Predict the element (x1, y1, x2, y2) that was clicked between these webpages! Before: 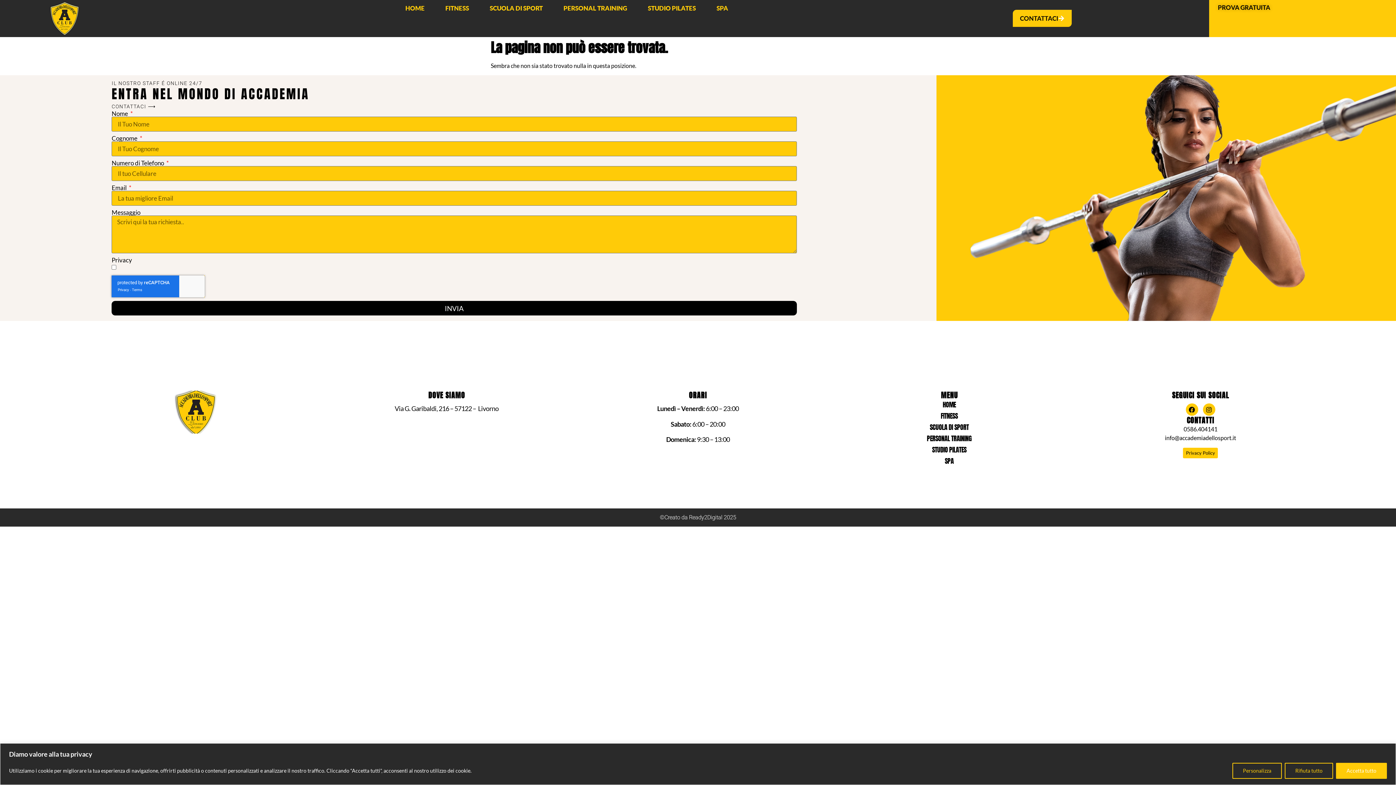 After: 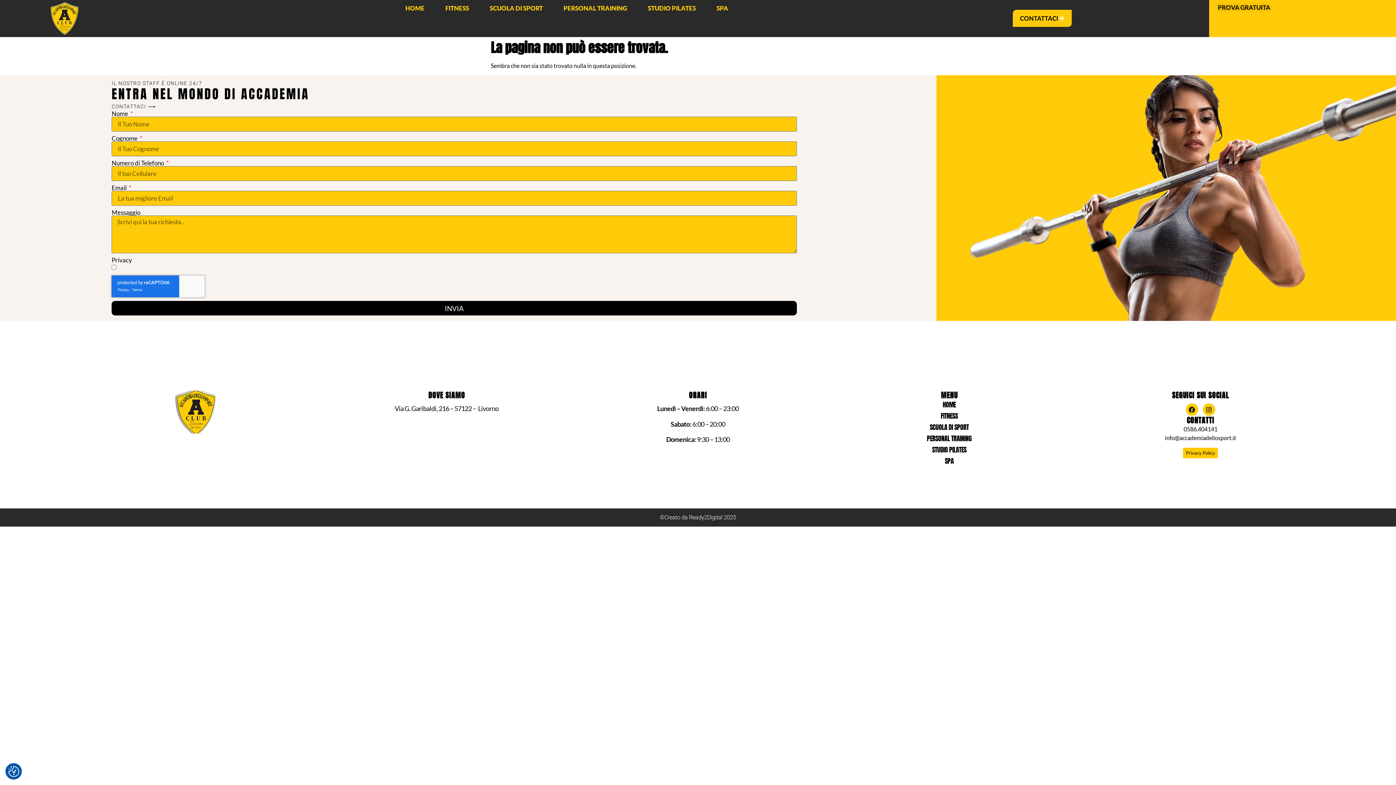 Action: label: Accetta tutto bbox: (1336, 763, 1387, 779)